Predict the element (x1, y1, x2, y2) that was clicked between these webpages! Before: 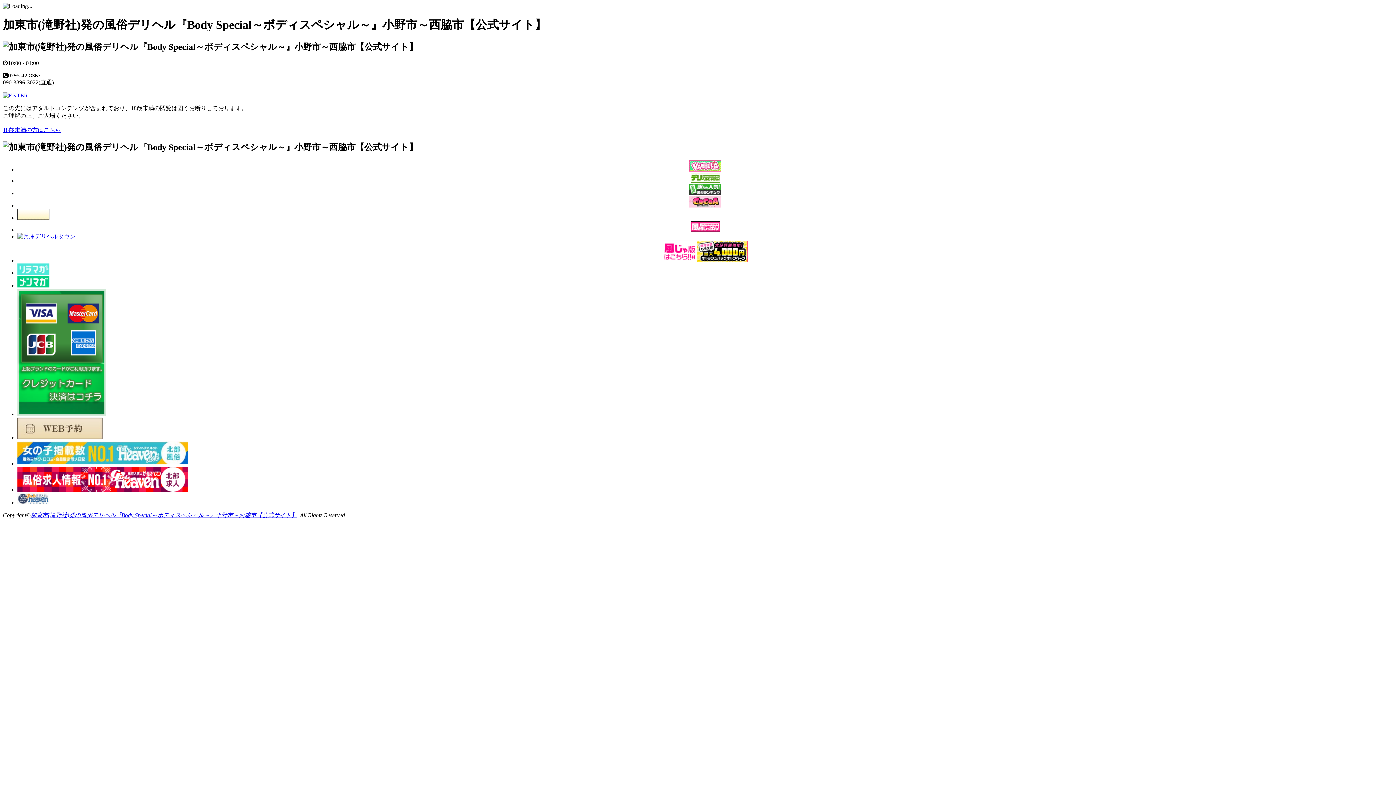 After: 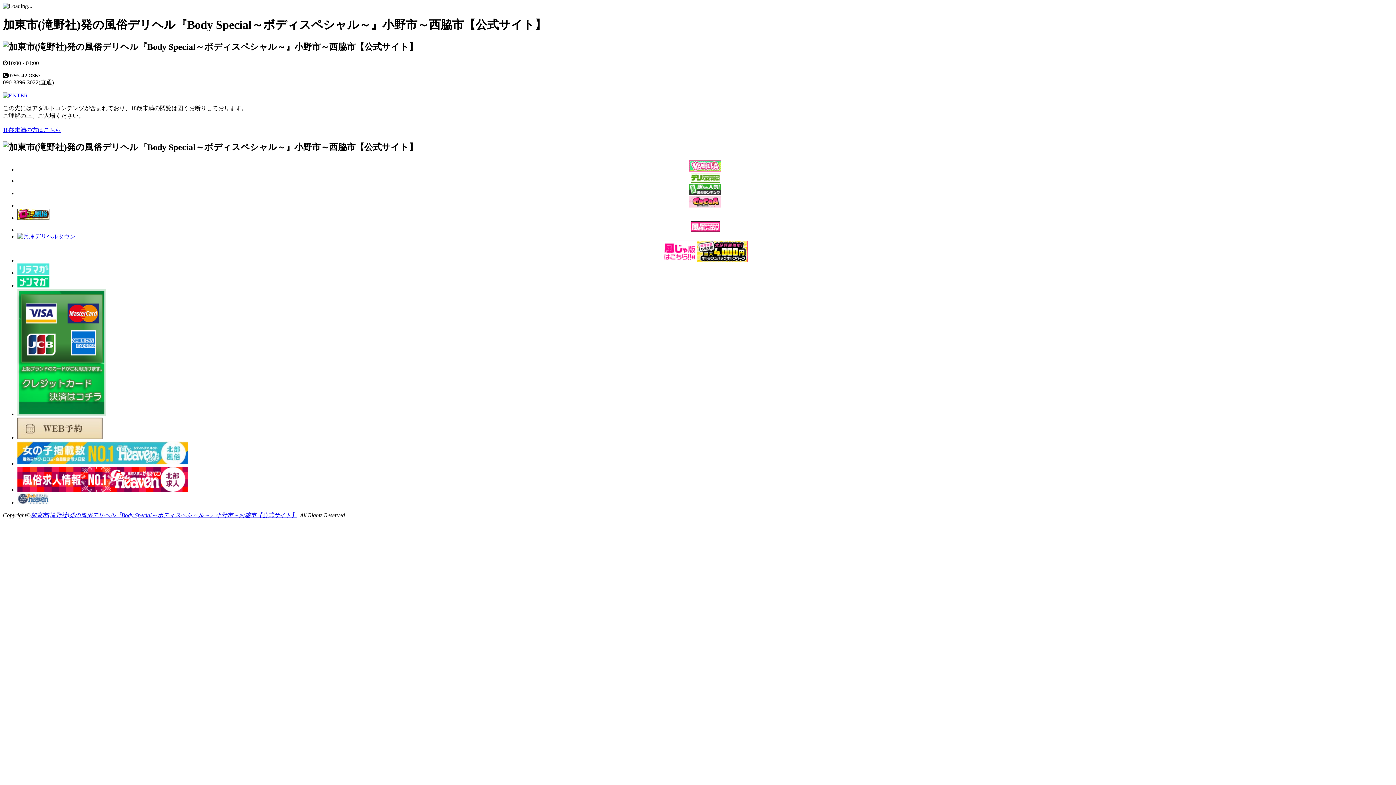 Action: bbox: (17, 460, 187, 466)